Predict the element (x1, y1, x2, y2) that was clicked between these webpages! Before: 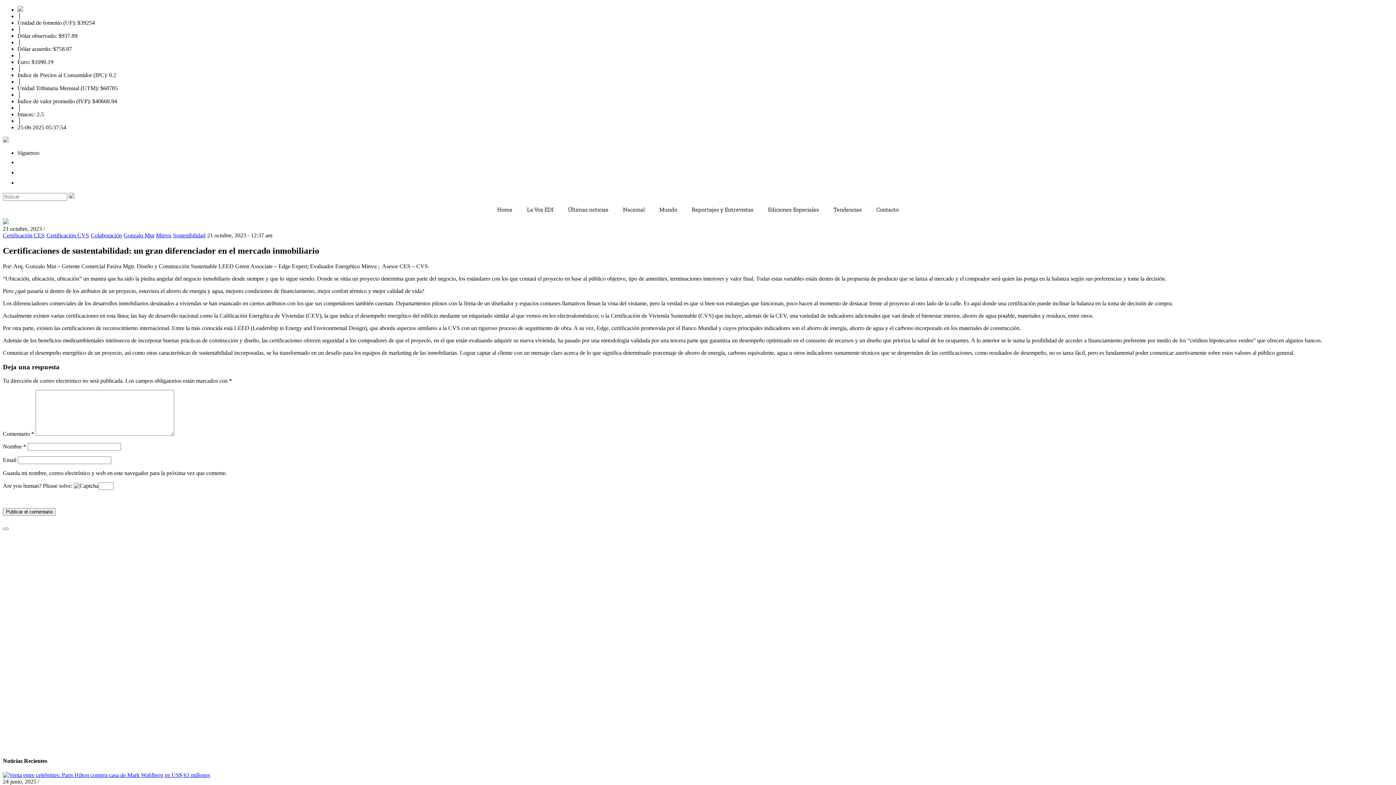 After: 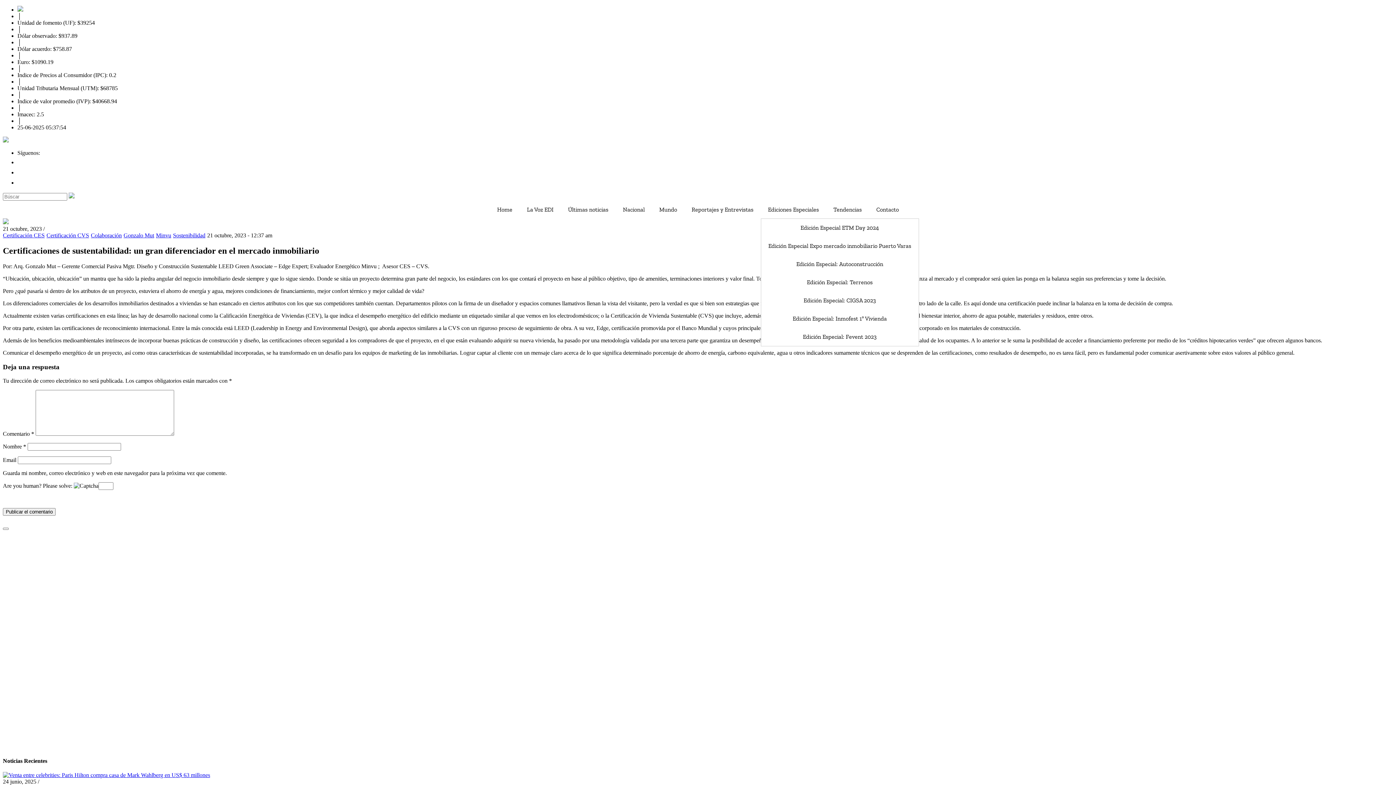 Action: label: Ediciones Especiales bbox: (760, 200, 826, 218)